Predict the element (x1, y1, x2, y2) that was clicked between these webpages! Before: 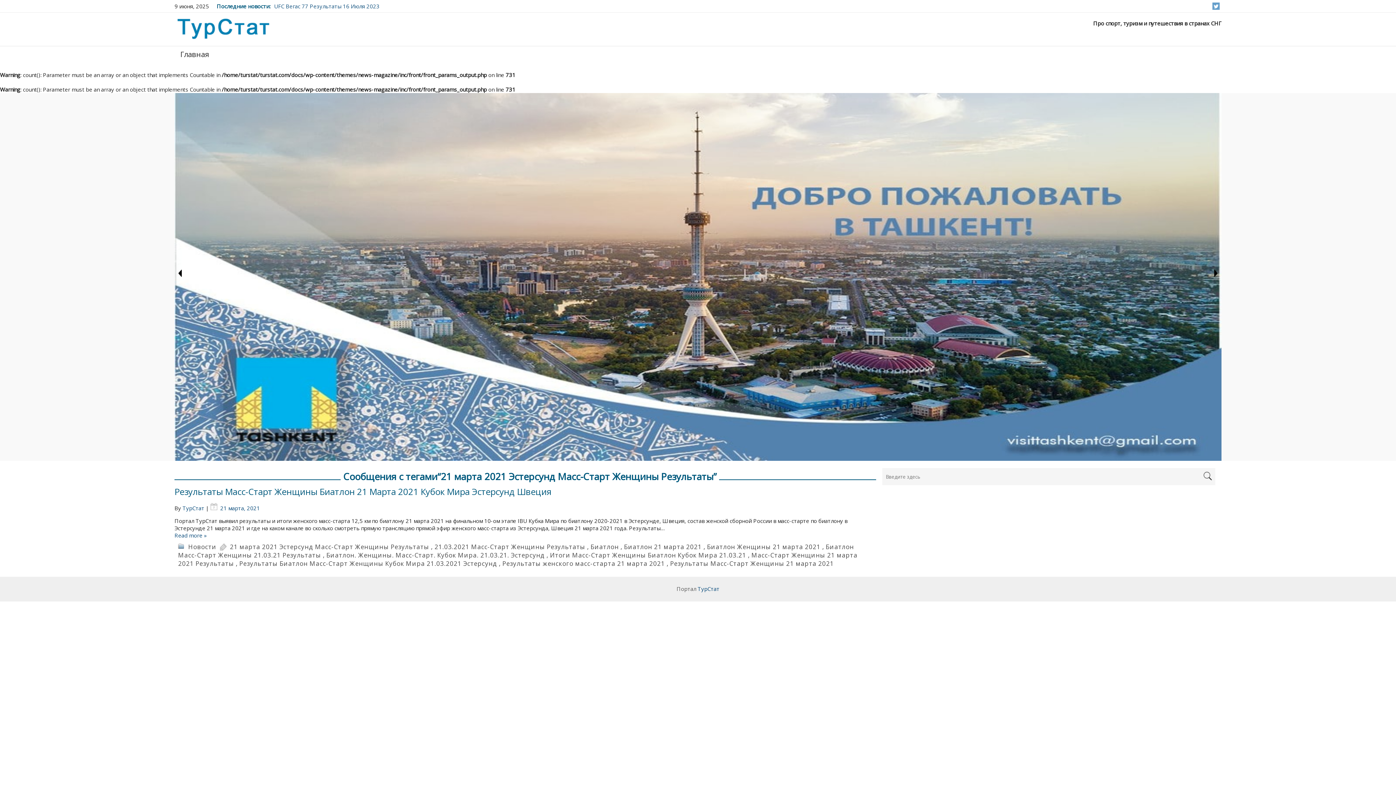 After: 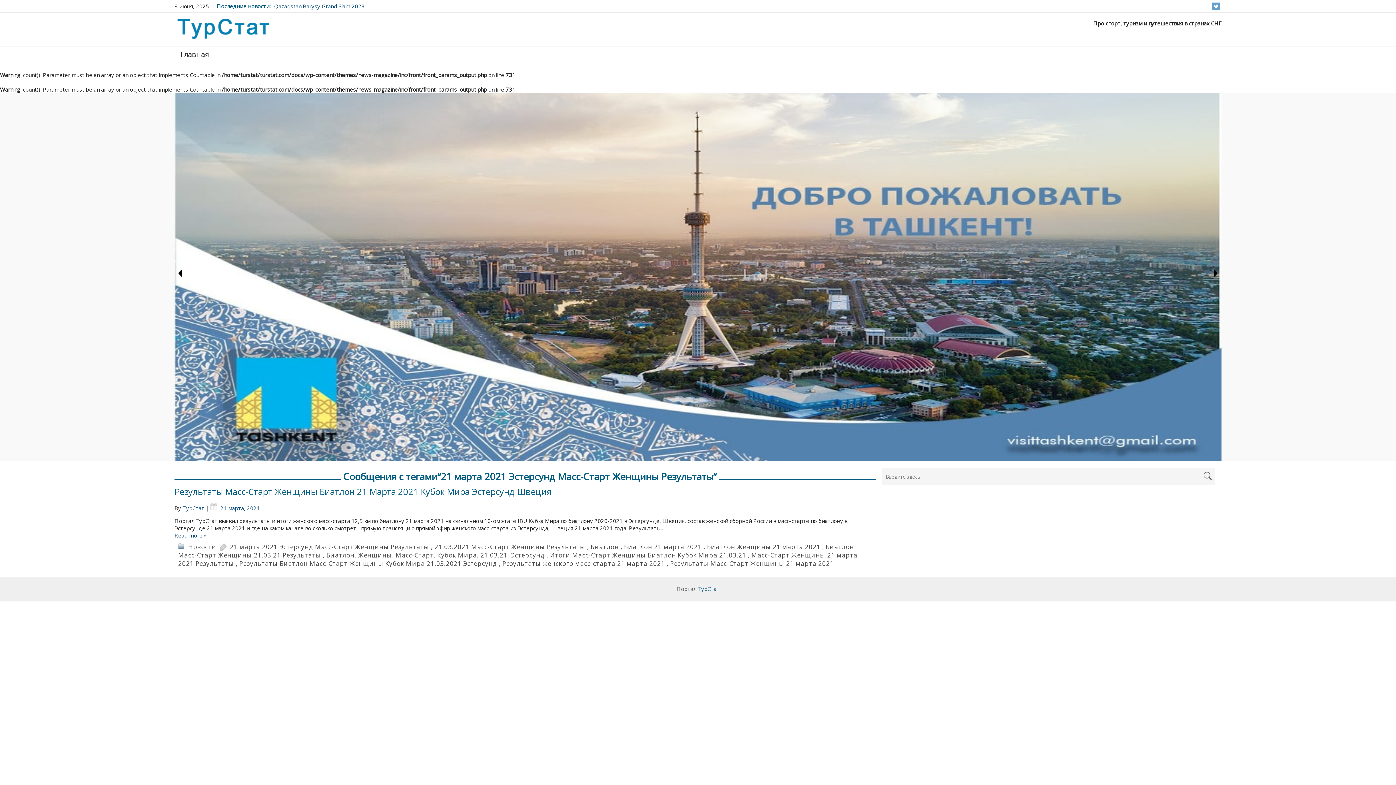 Action: bbox: (697, 585, 719, 592) label: ТурСтат